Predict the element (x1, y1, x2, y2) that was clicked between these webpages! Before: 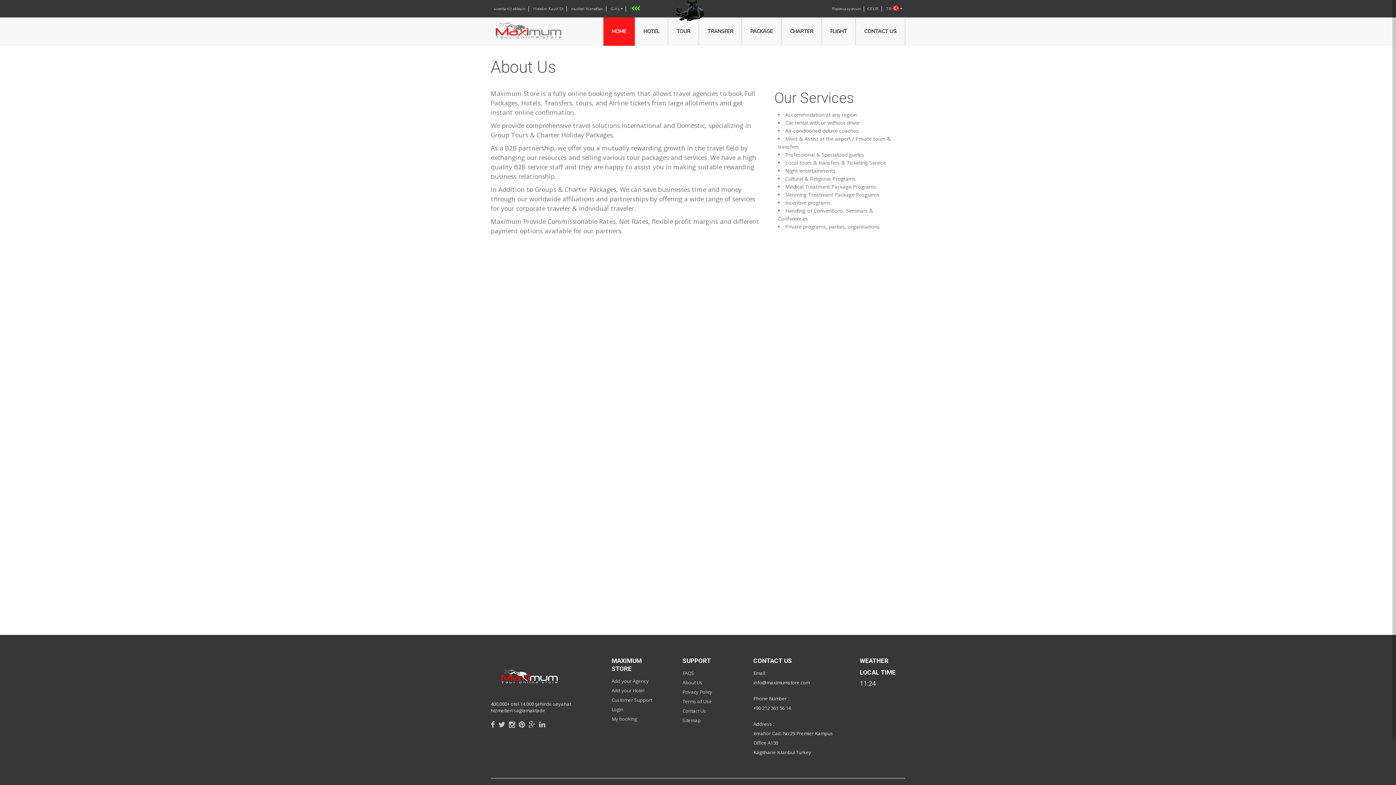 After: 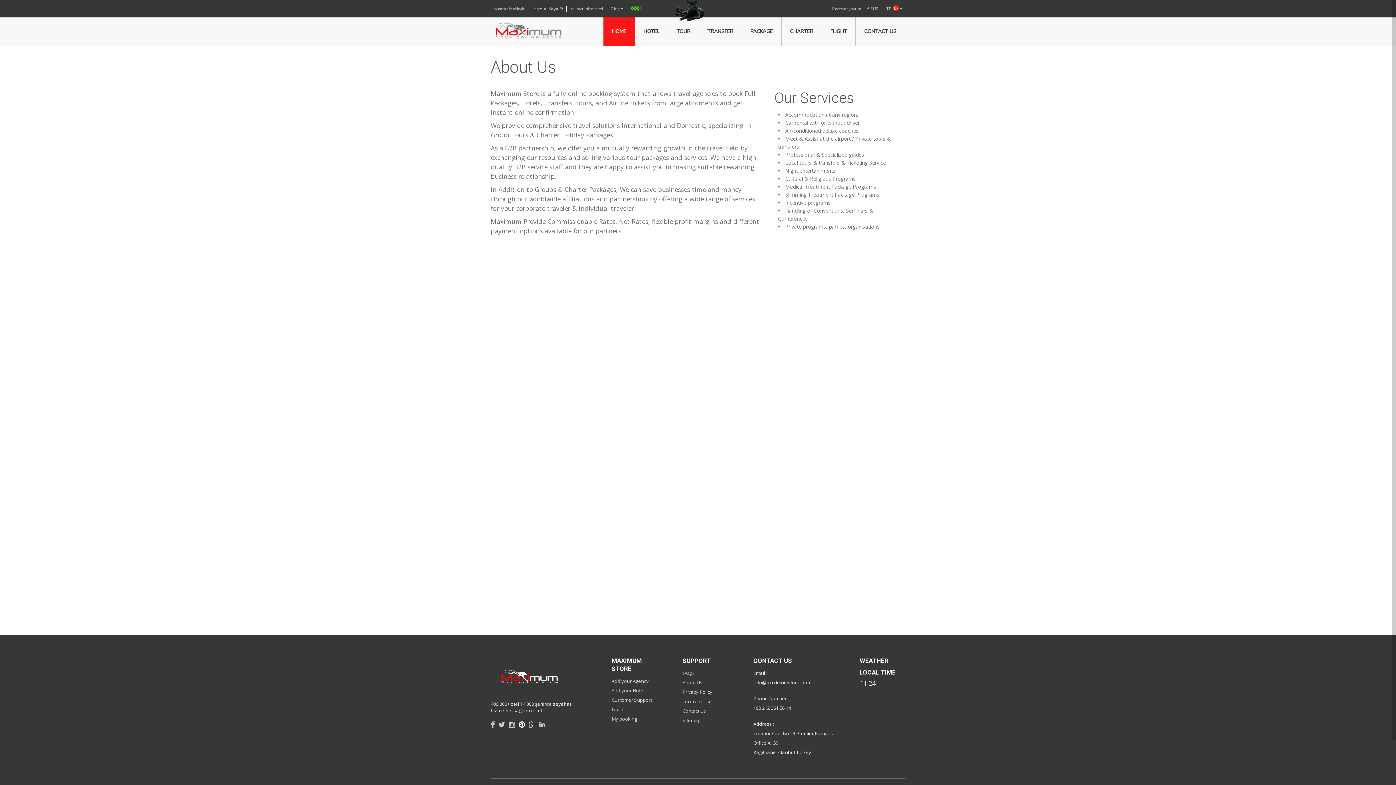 Action: bbox: (518, 721, 525, 728)